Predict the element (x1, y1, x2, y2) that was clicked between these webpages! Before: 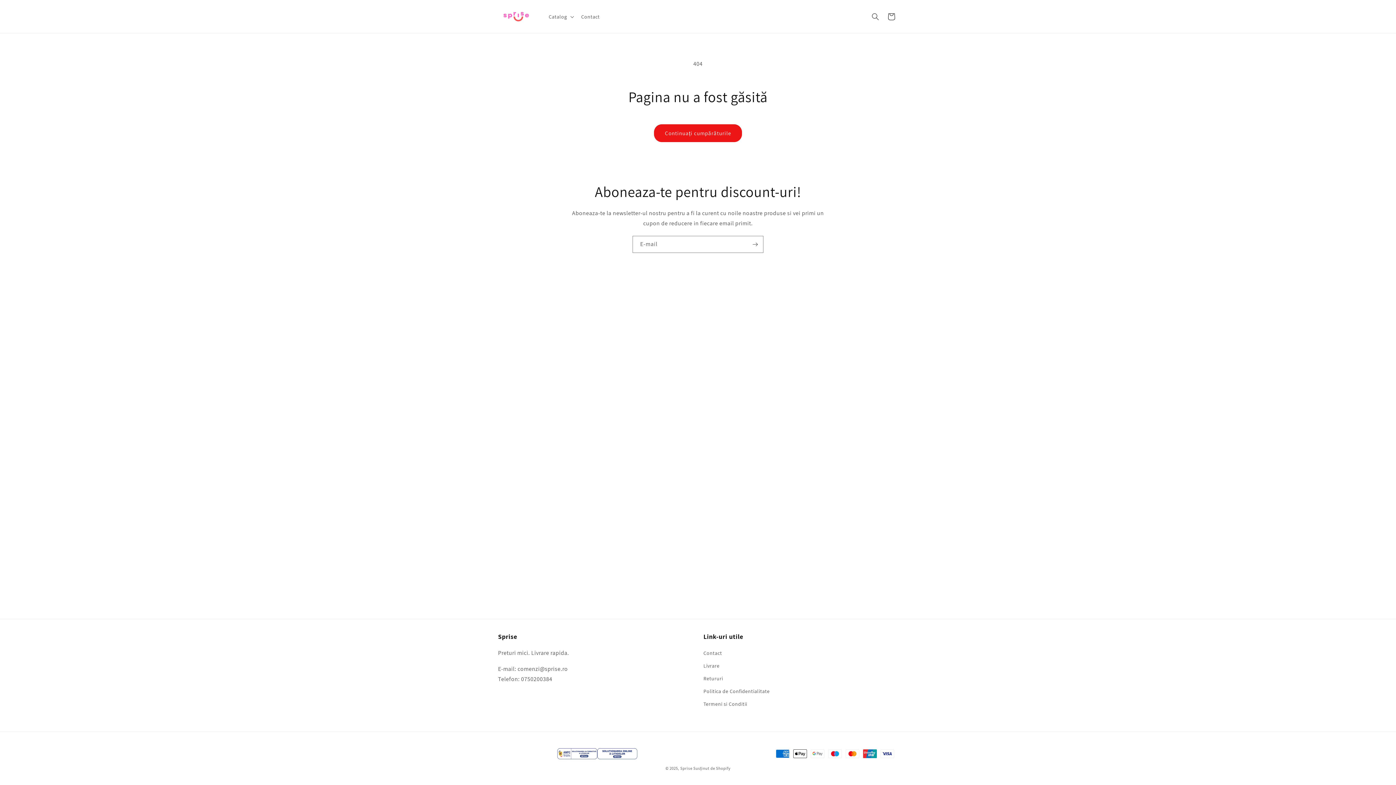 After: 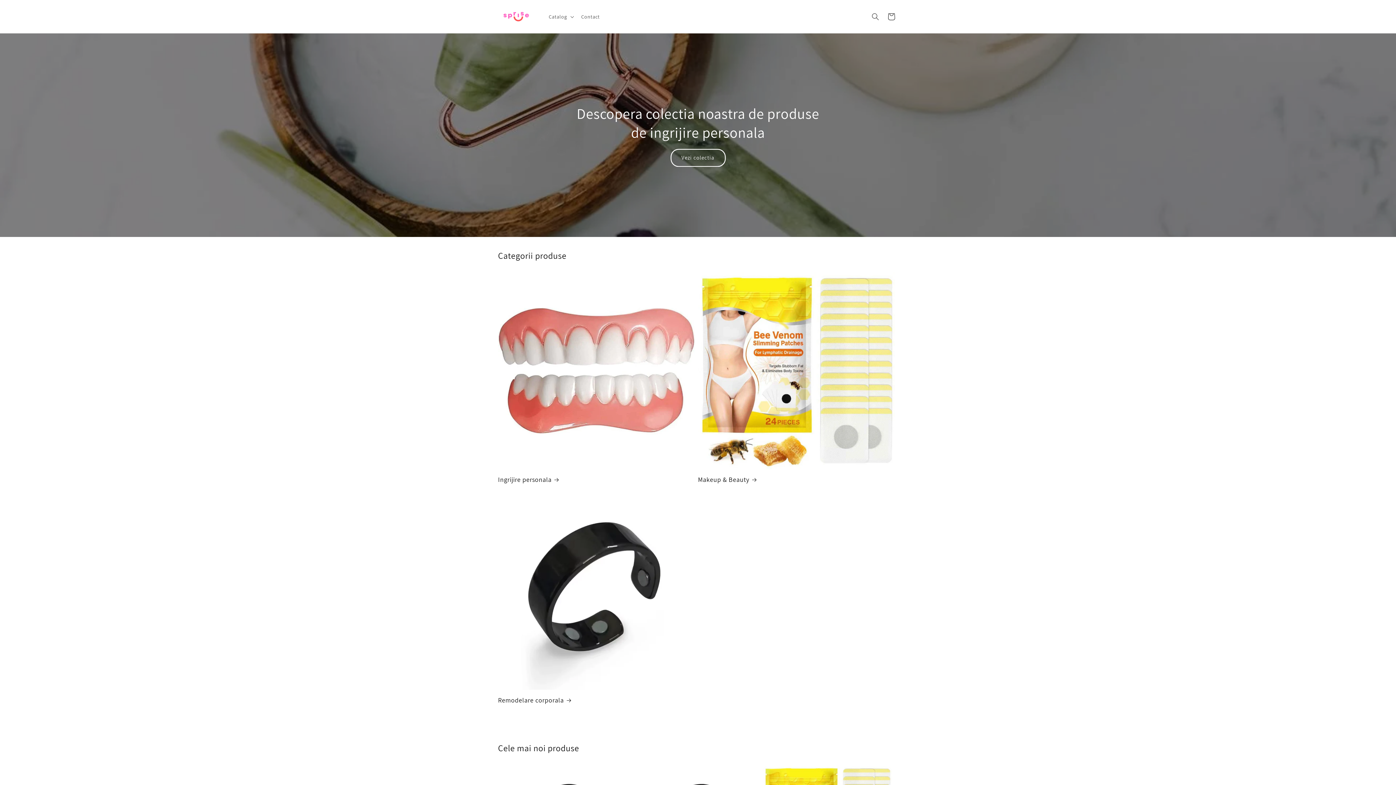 Action: bbox: (680, 766, 692, 771) label: Sprise